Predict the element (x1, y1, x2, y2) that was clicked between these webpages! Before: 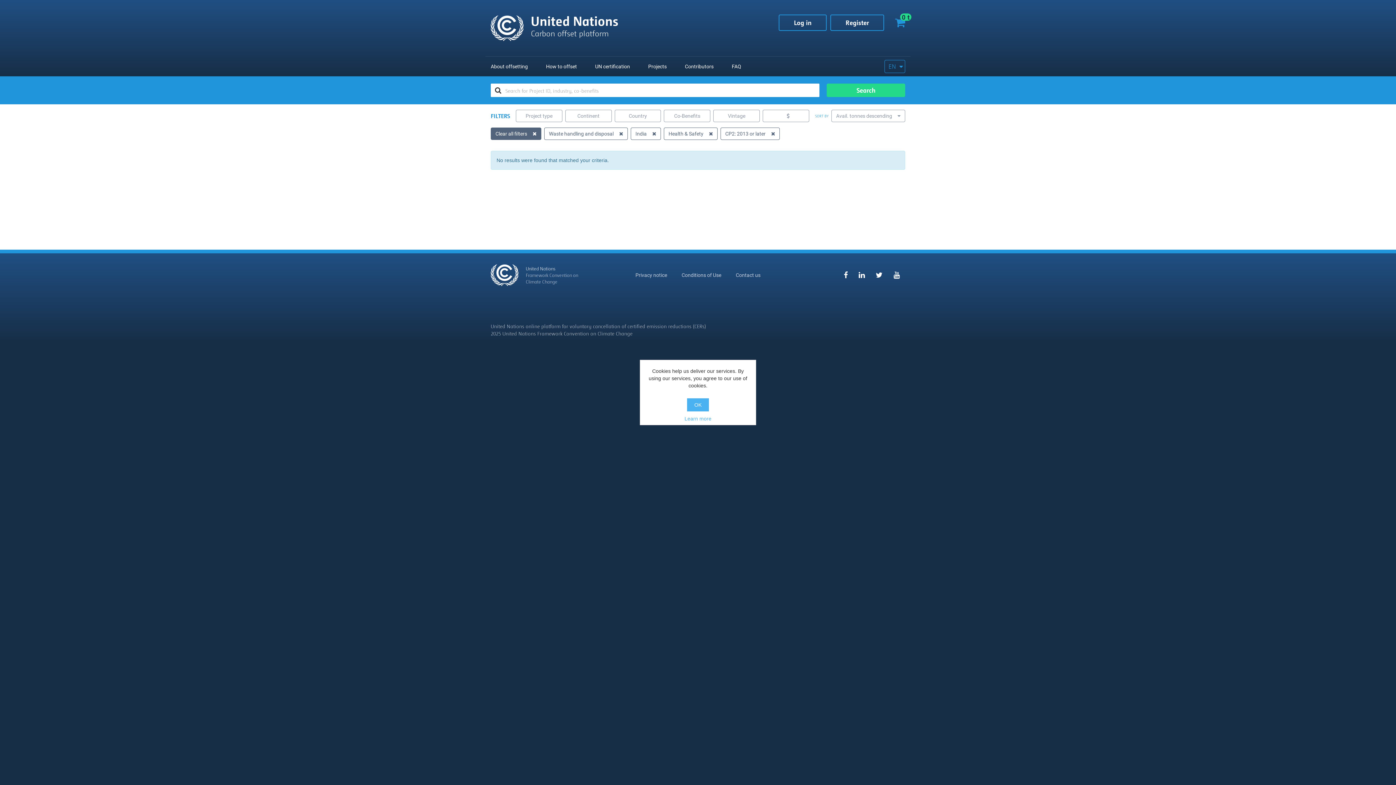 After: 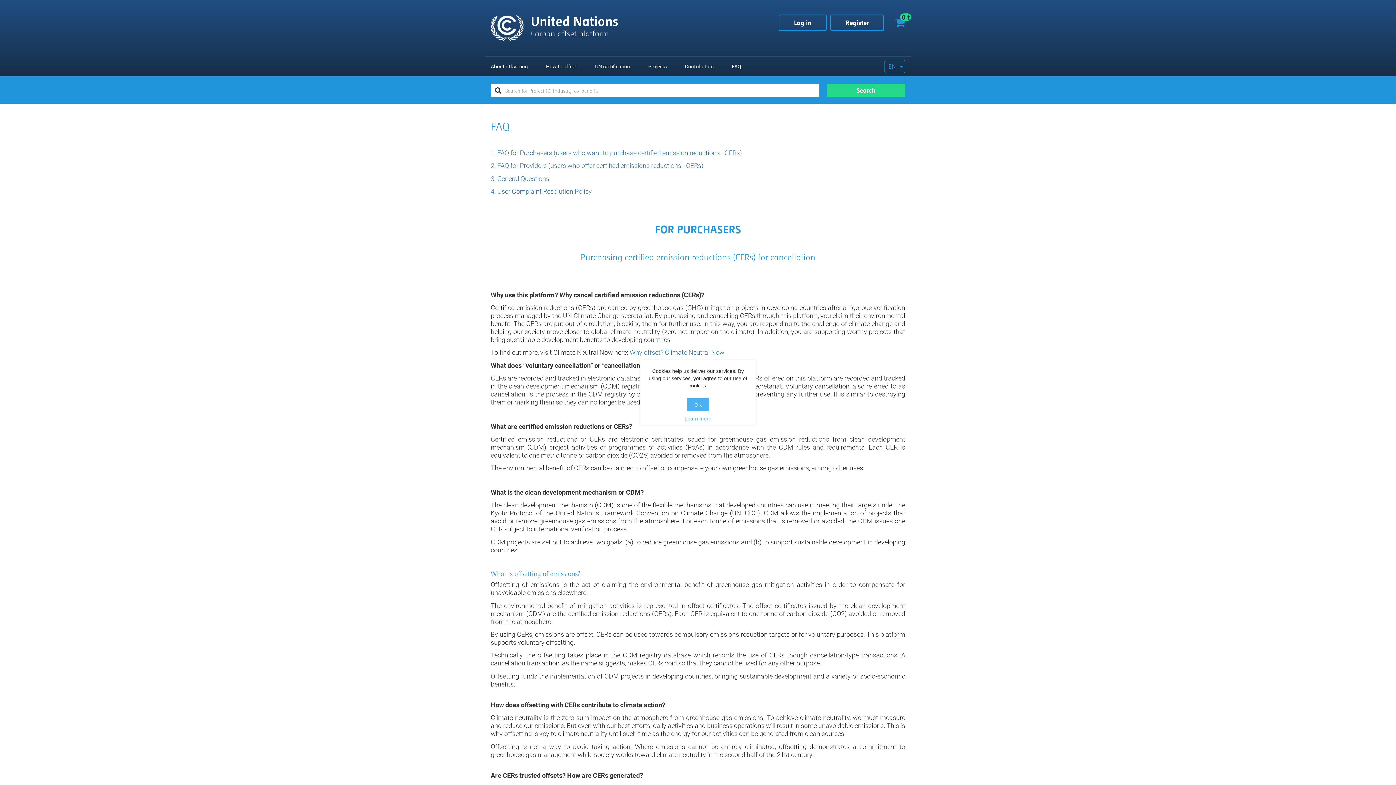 Action: label: FAQ bbox: (732, 60, 741, 72)